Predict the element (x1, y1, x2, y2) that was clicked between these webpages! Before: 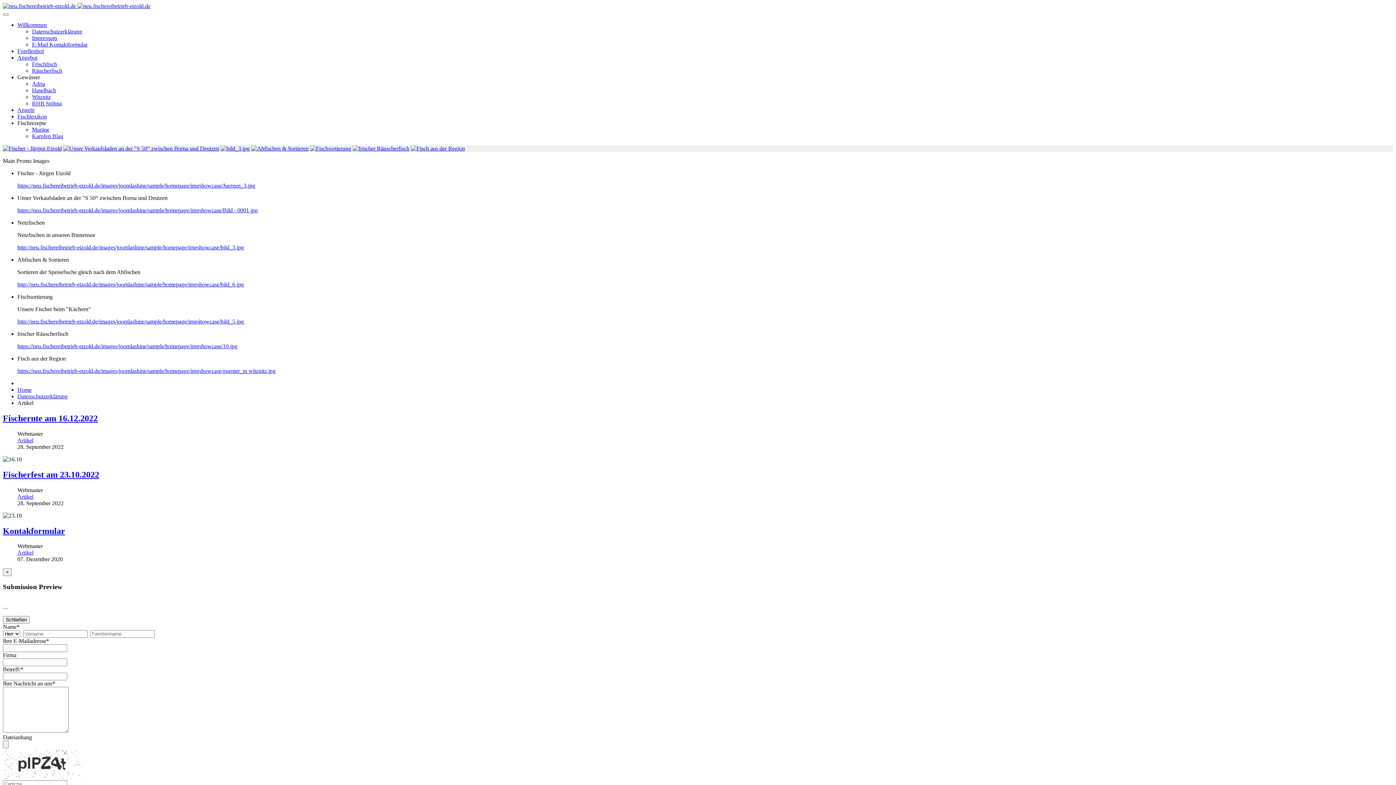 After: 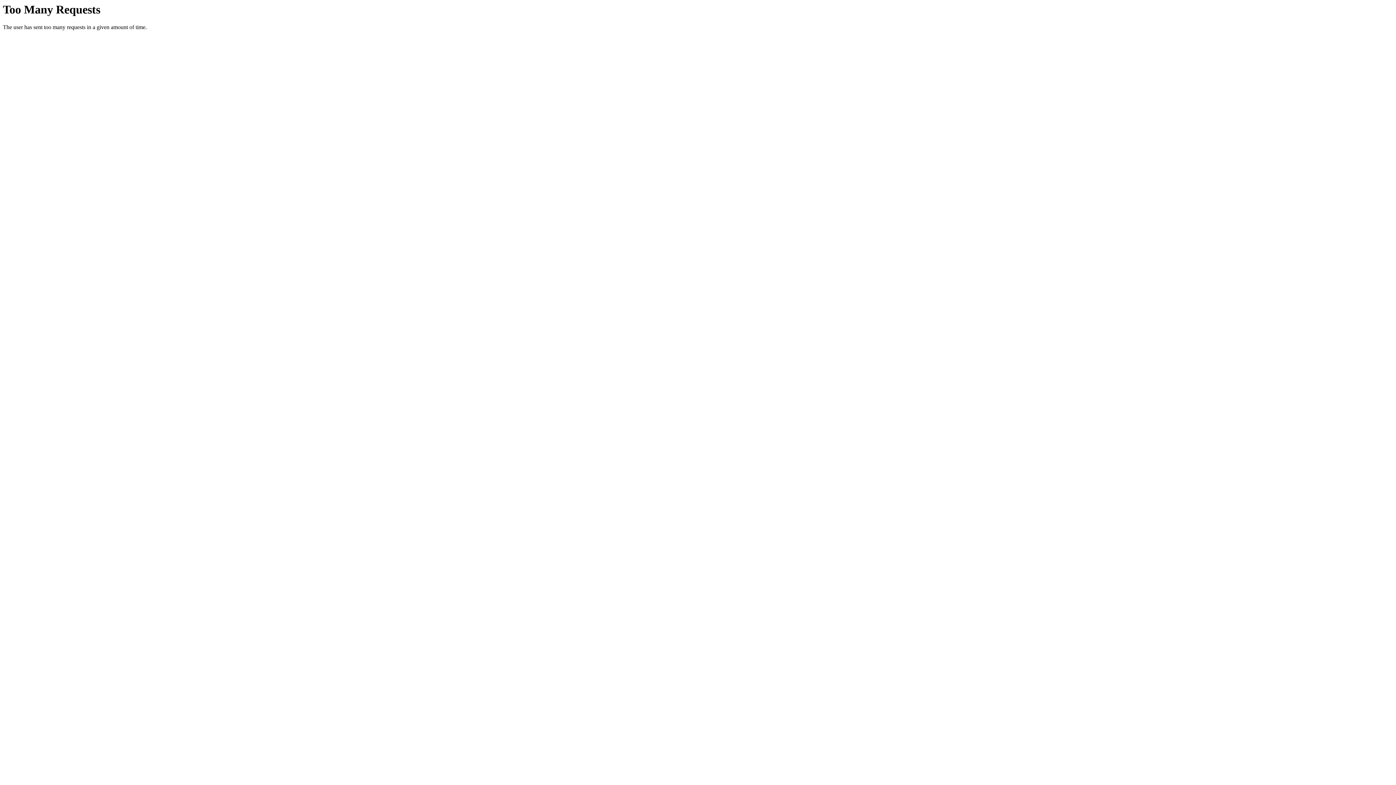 Action: label: http://neu.fischereibetrieb-etzold.de/images/joomlashine/sample/homepage/imgshowcase/bild_3.jpg bbox: (17, 244, 244, 250)